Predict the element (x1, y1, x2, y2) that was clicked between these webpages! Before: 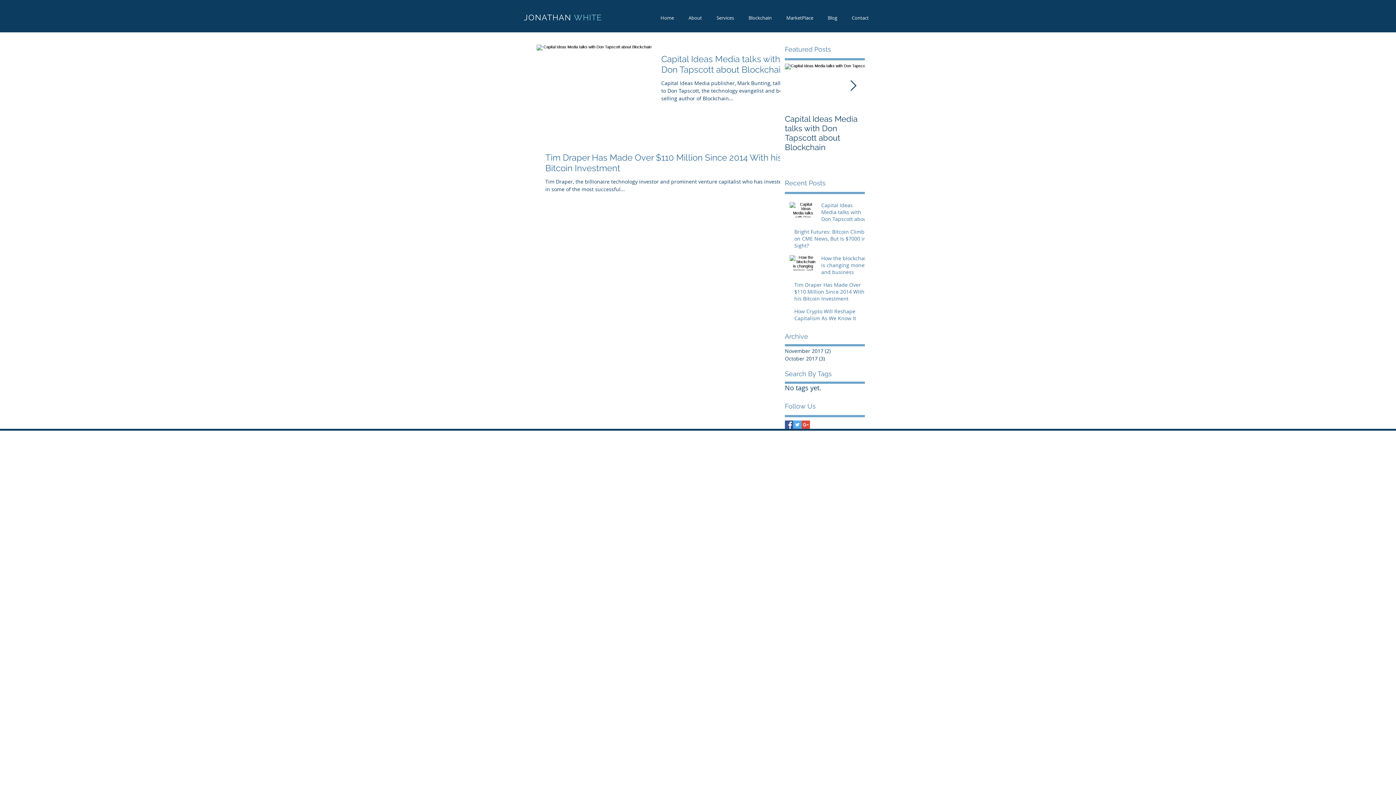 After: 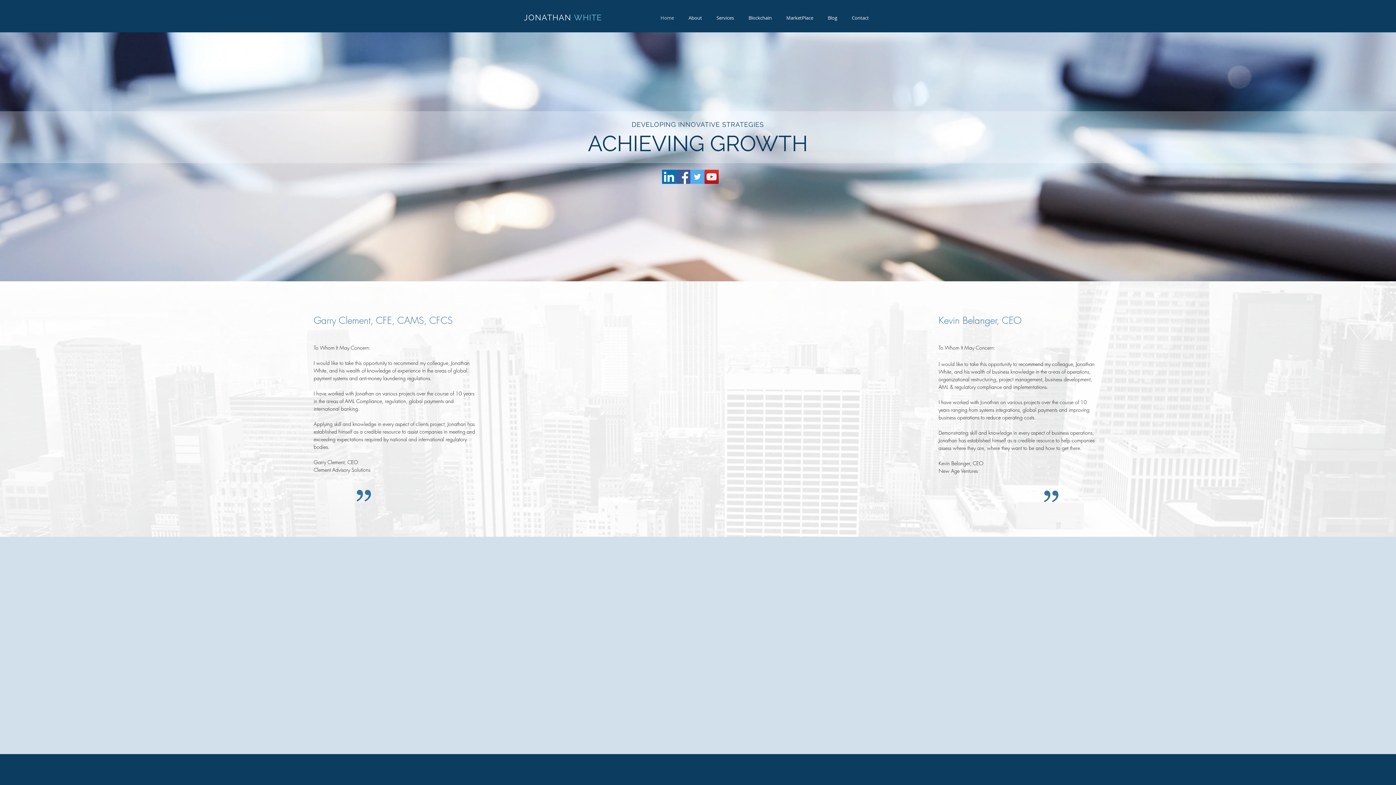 Action: label: Contact bbox: (844, 13, 876, 22)